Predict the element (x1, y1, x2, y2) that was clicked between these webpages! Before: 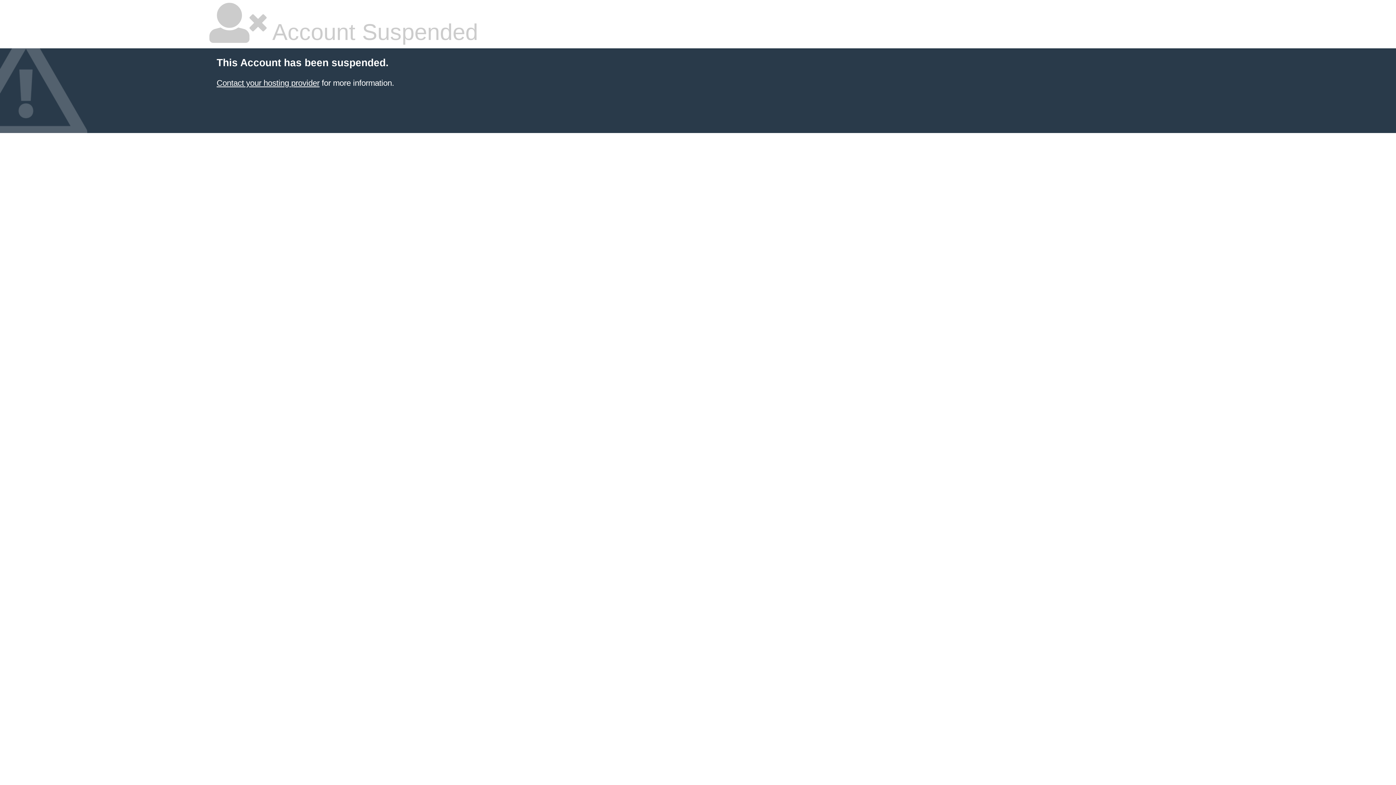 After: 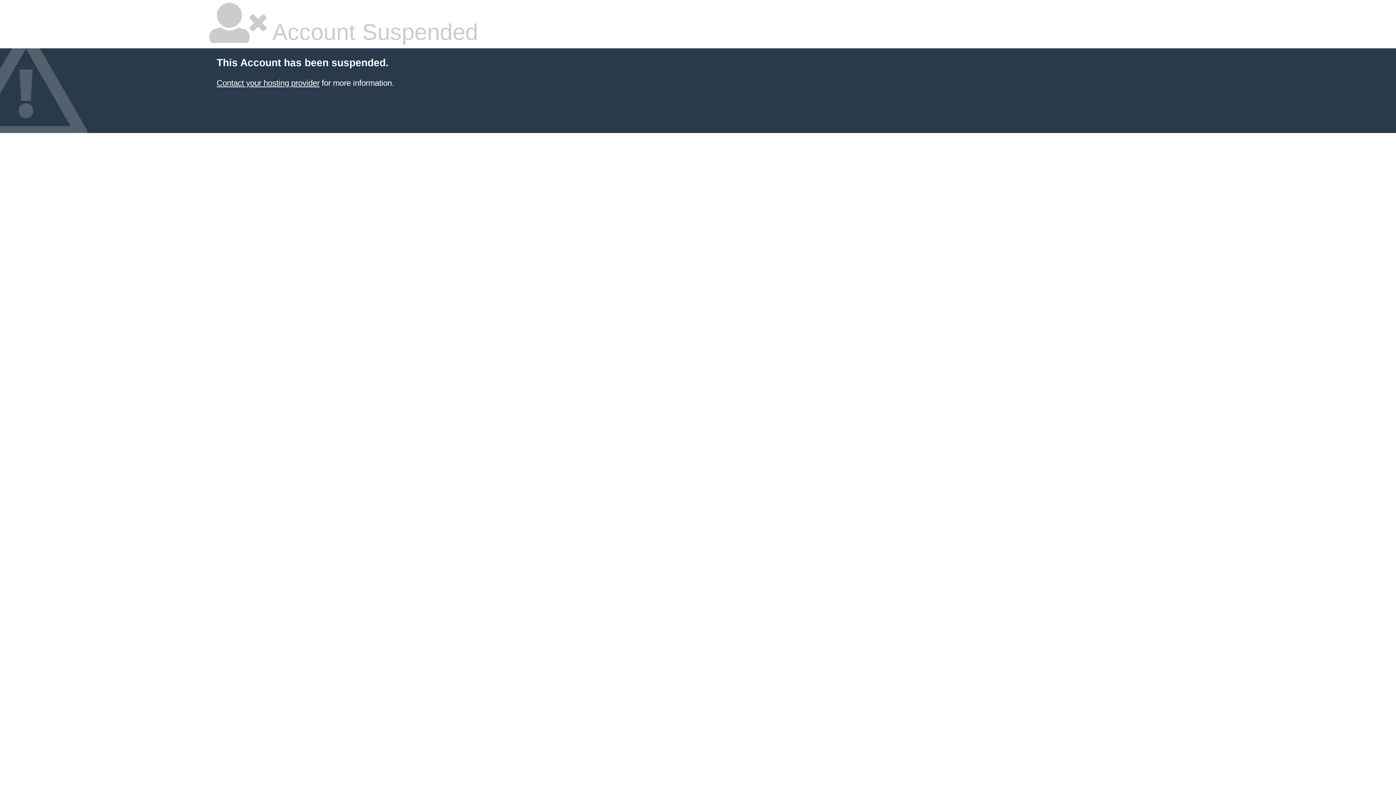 Action: bbox: (216, 78, 319, 87) label: Contact your hosting provider